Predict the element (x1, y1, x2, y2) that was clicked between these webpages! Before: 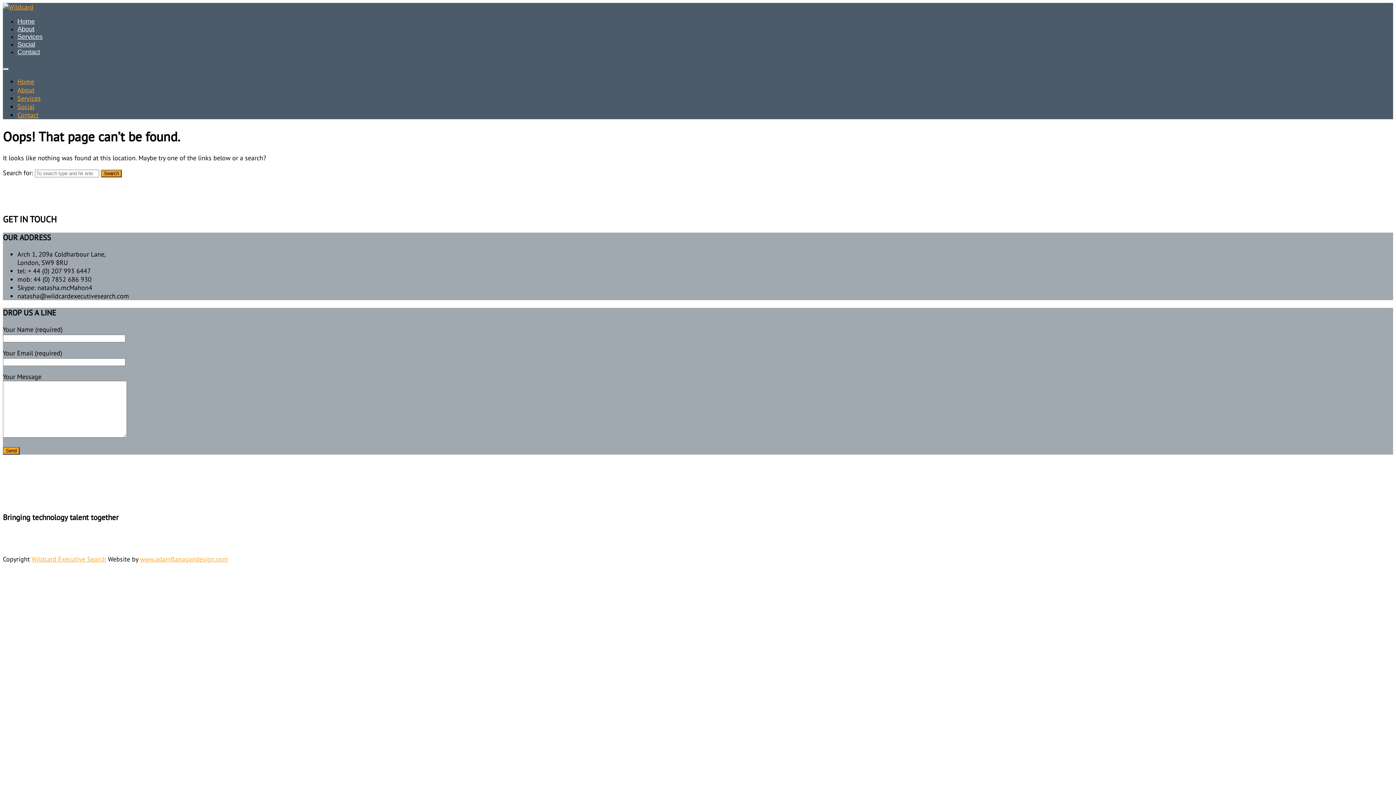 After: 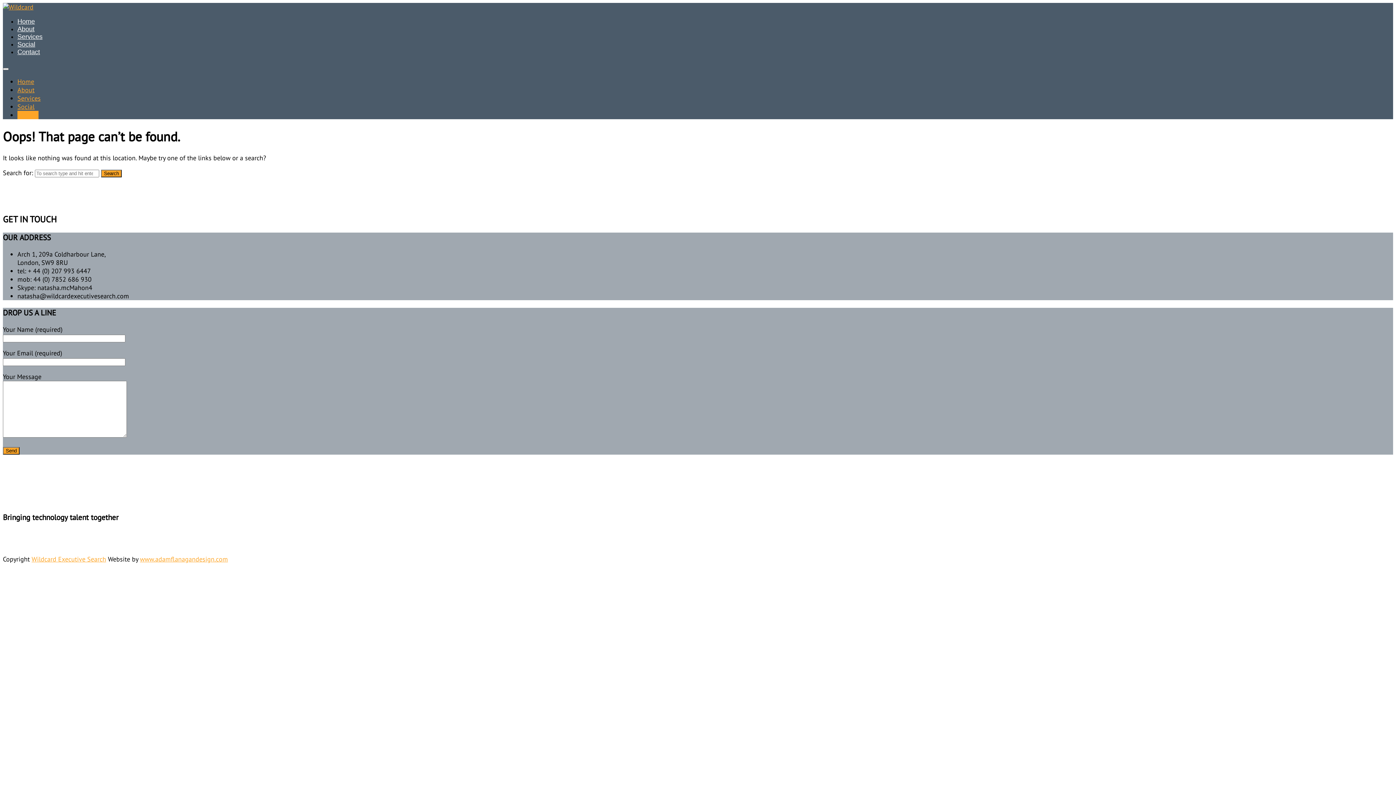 Action: label: Contact bbox: (17, 110, 38, 119)